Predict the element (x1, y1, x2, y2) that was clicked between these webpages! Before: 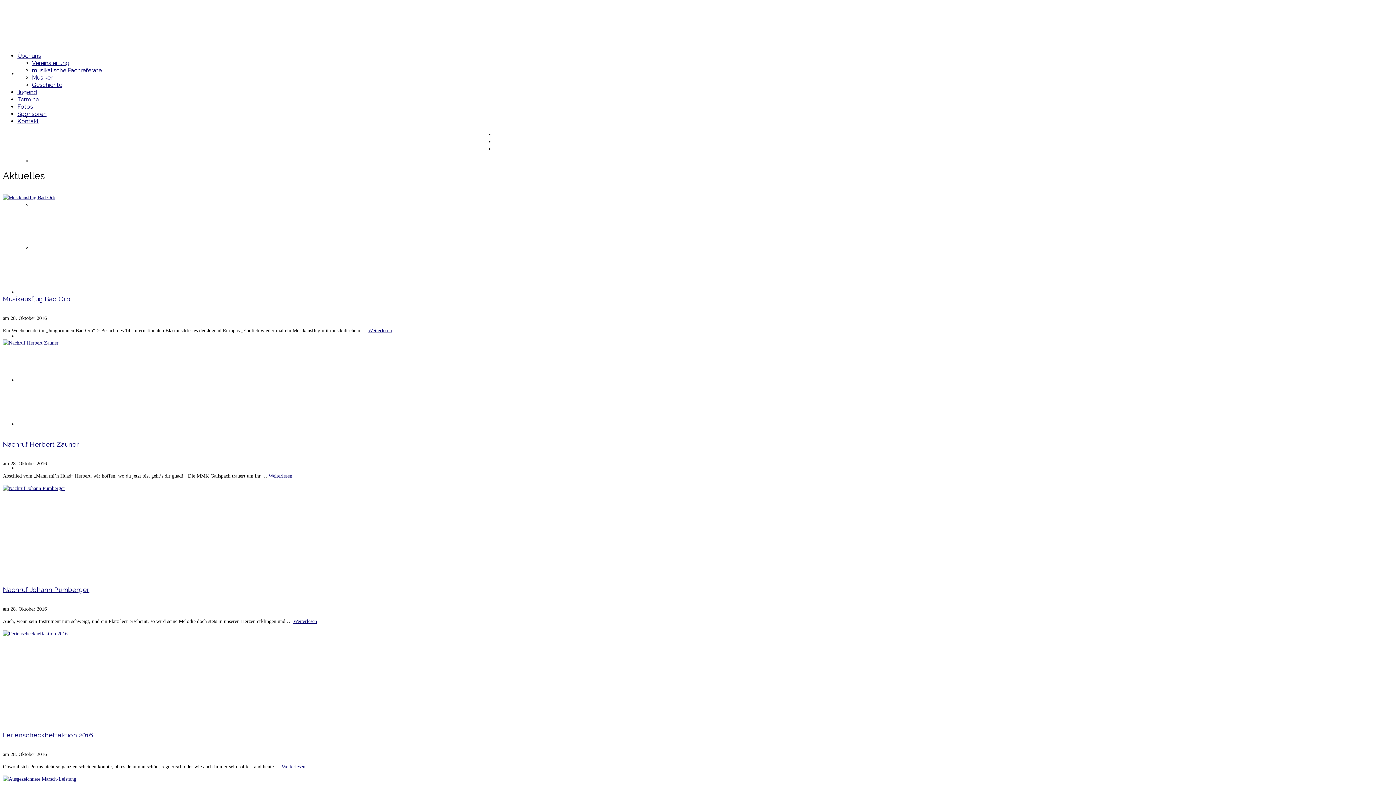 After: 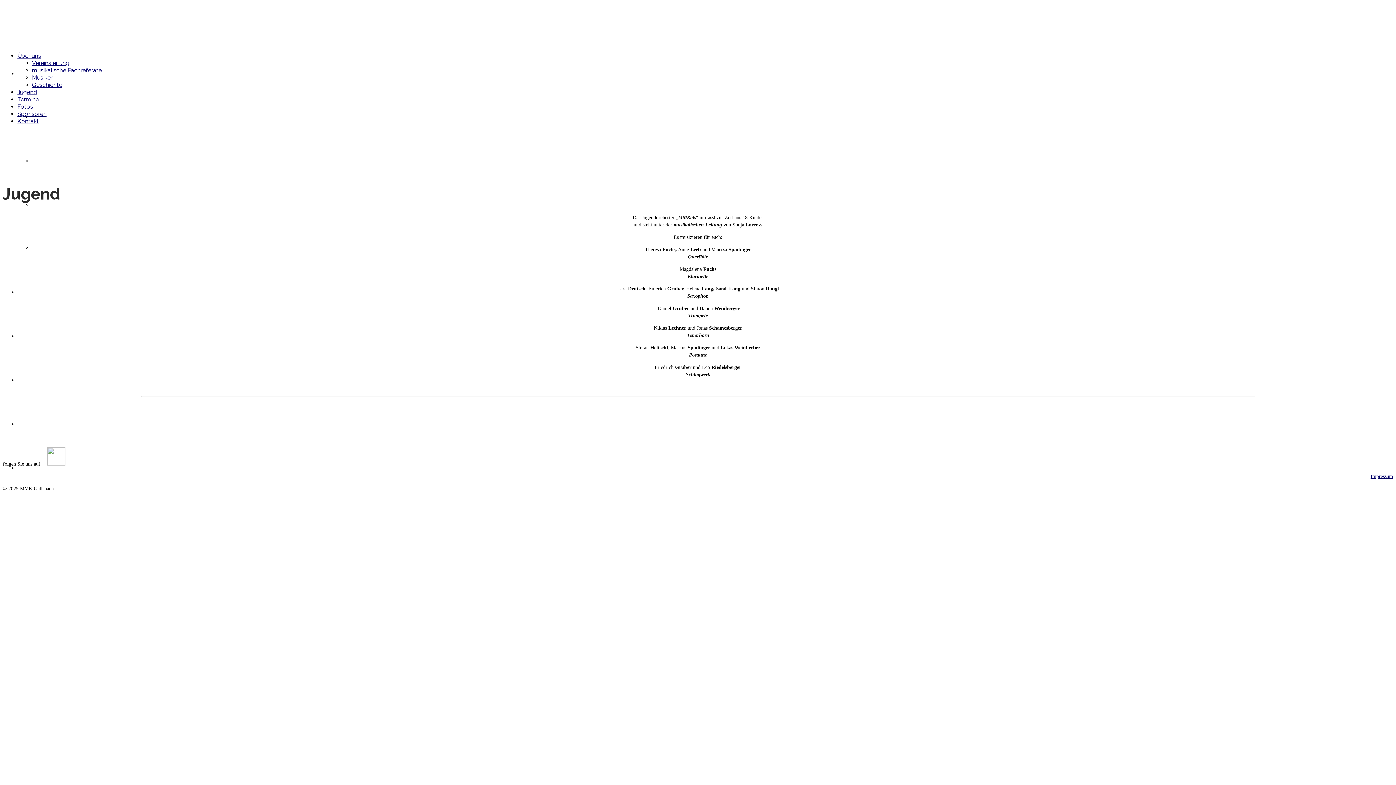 Action: bbox: (17, 288, 37, 295) label: Jugend